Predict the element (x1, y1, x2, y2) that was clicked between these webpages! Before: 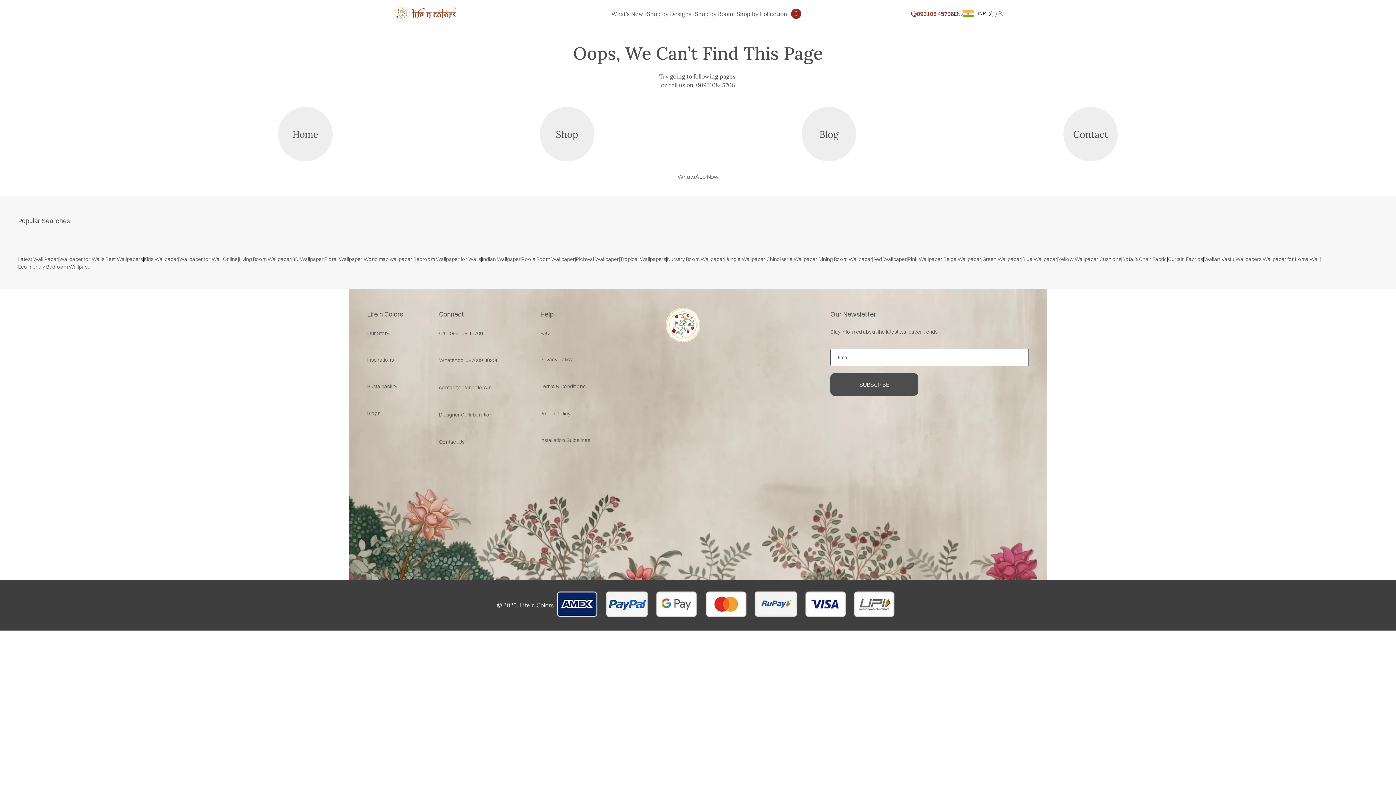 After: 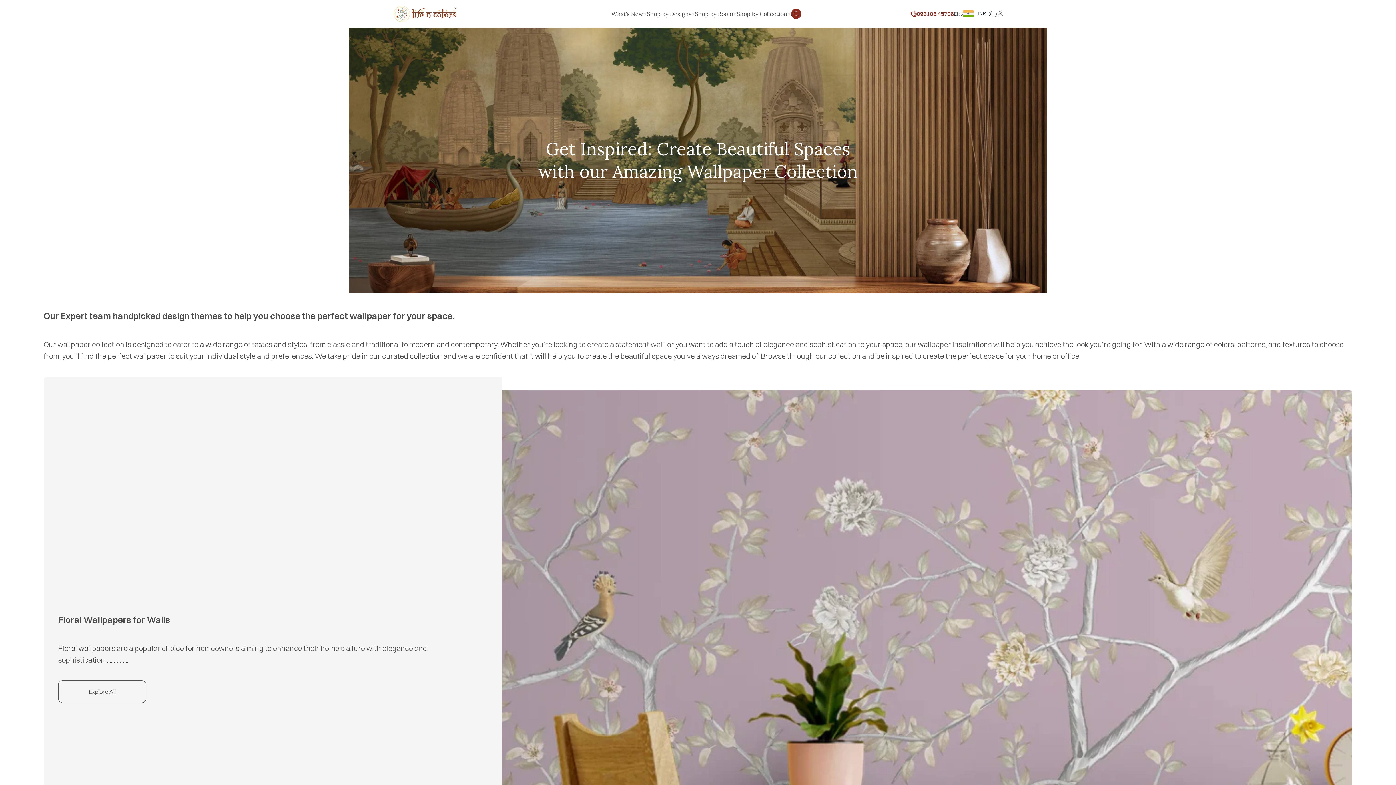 Action: bbox: (367, 354, 393, 365) label: Inspirations